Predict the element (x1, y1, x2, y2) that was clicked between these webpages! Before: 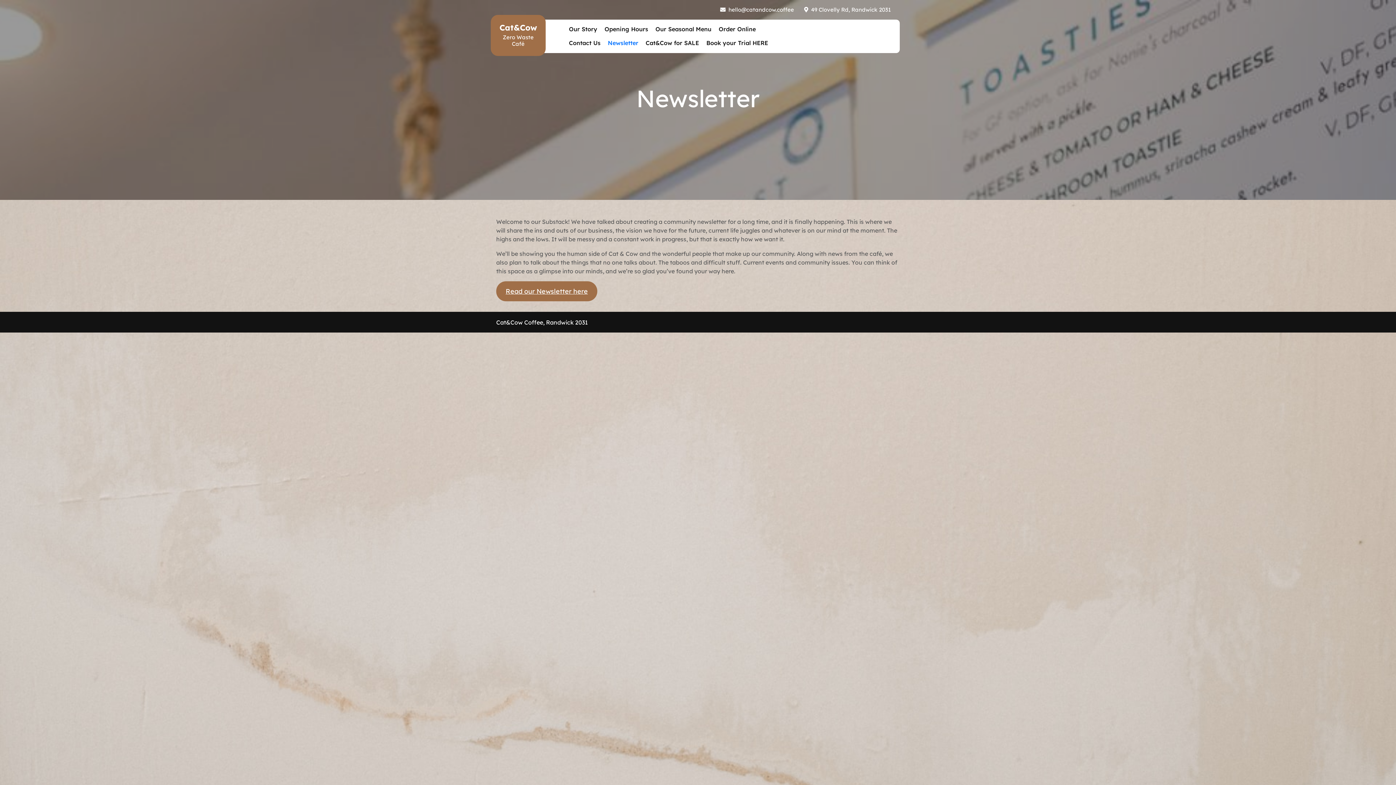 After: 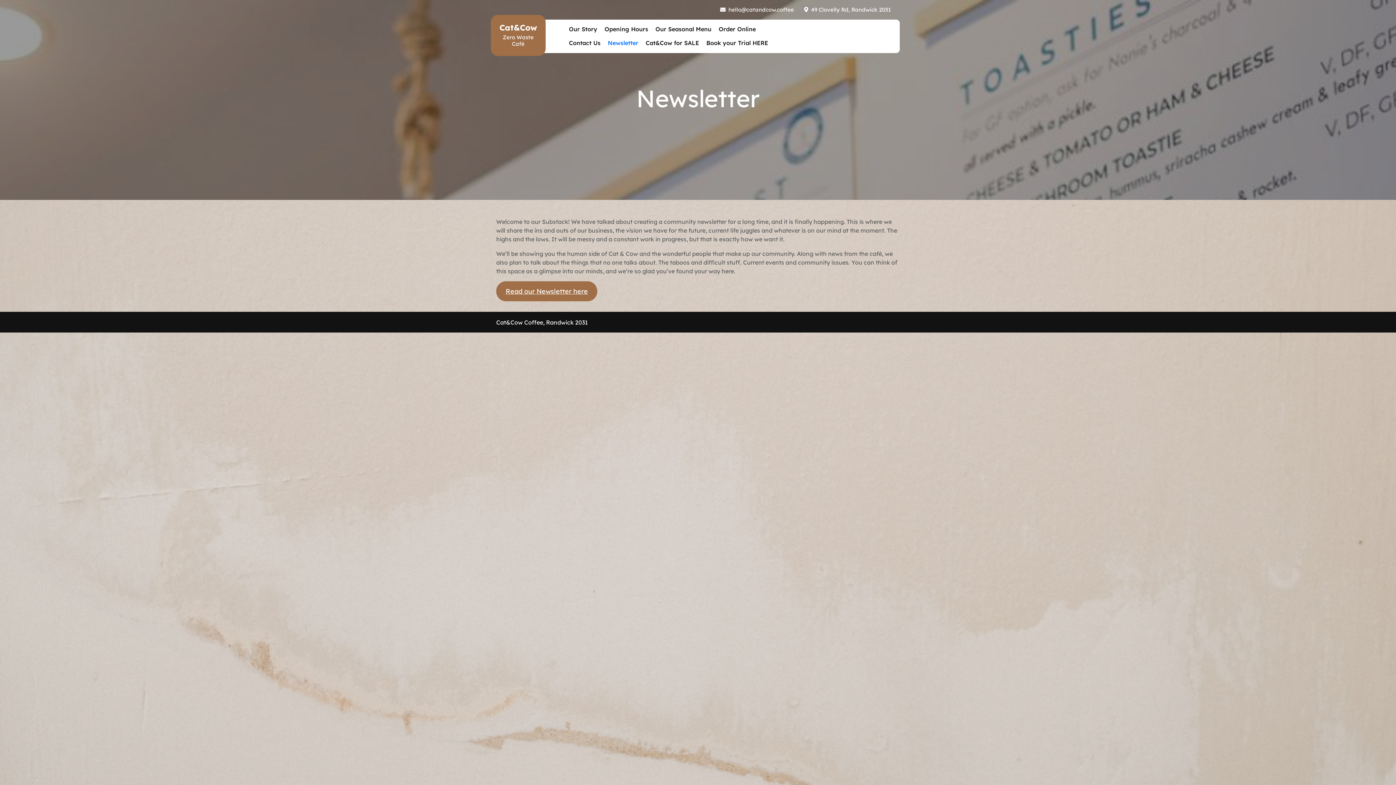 Action: label: Read our Newsletter here bbox: (496, 281, 597, 301)